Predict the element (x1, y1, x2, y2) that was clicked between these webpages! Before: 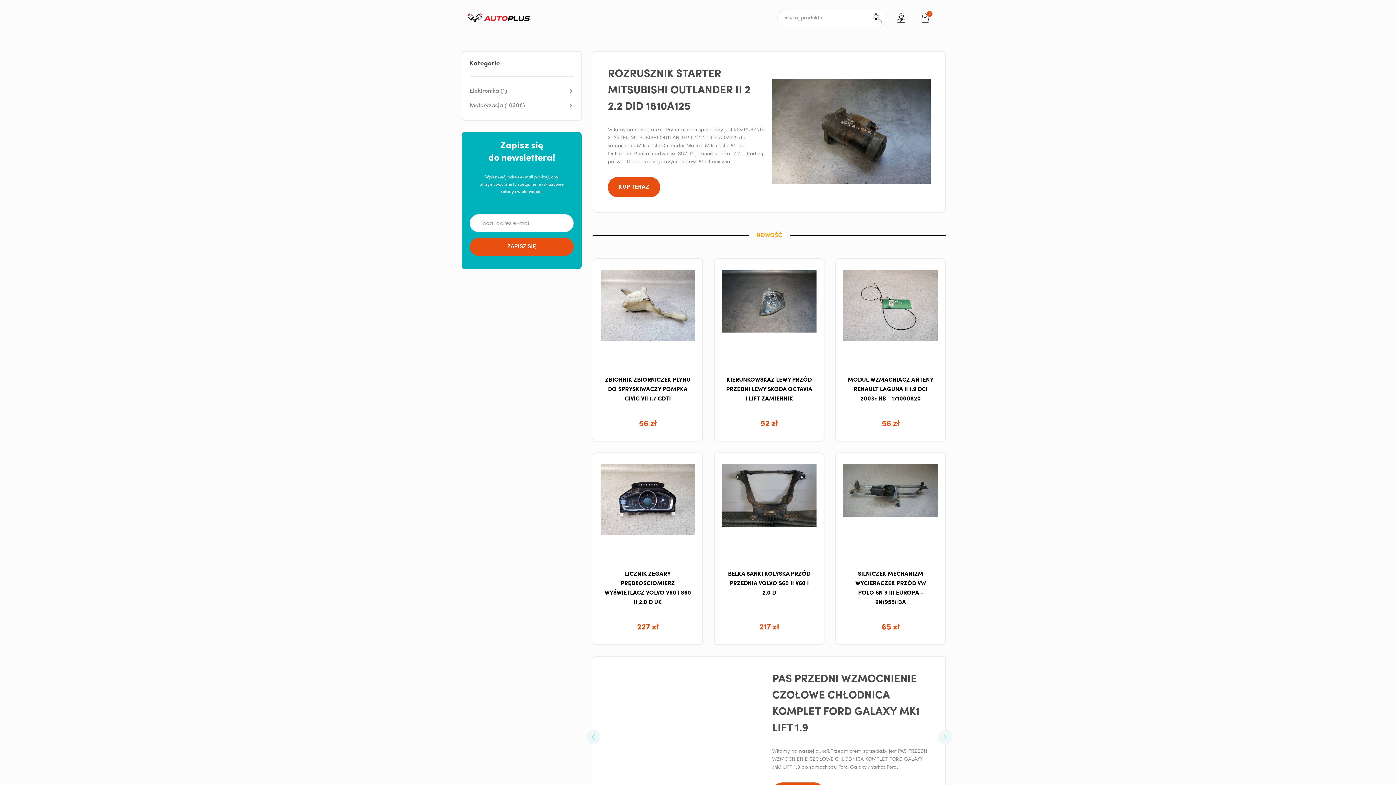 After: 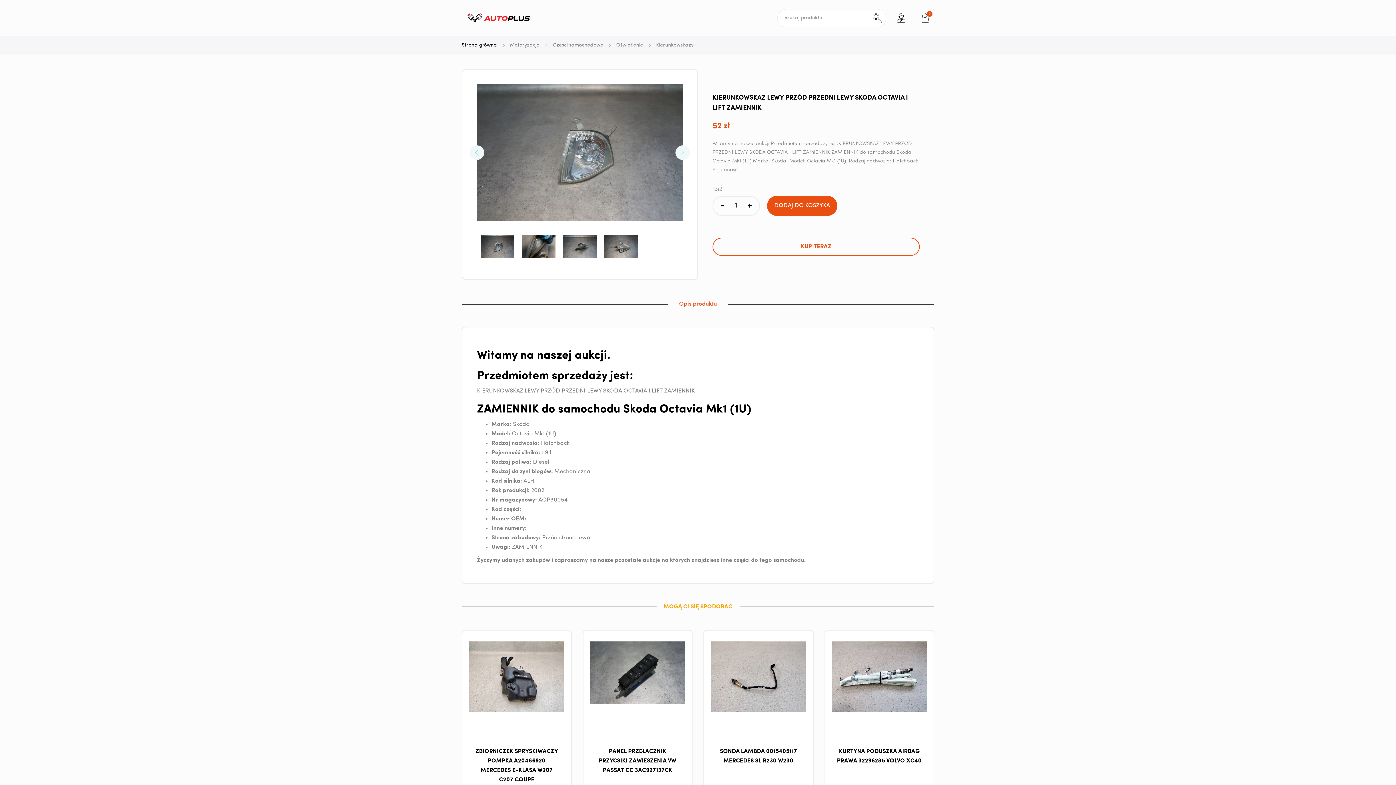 Action: bbox: (722, 259, 816, 364)